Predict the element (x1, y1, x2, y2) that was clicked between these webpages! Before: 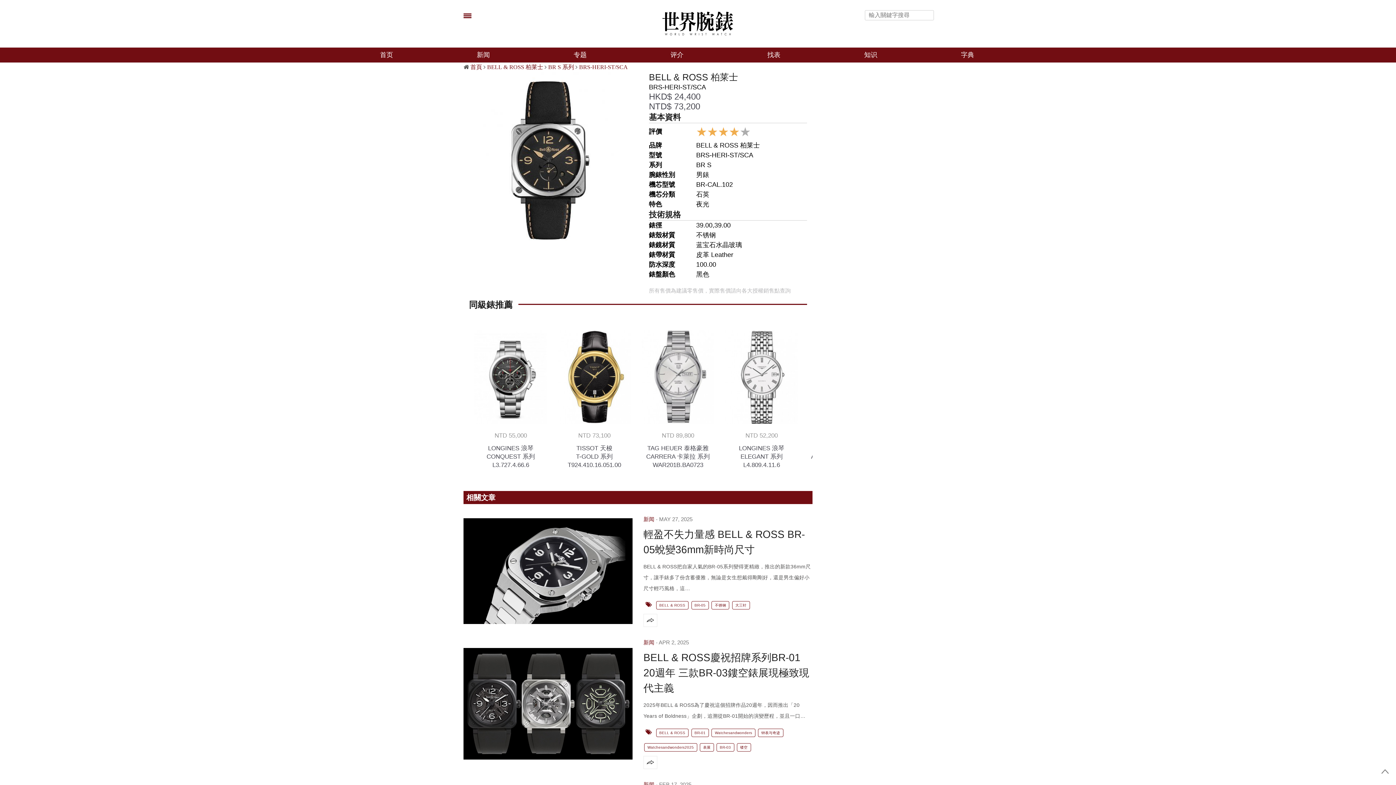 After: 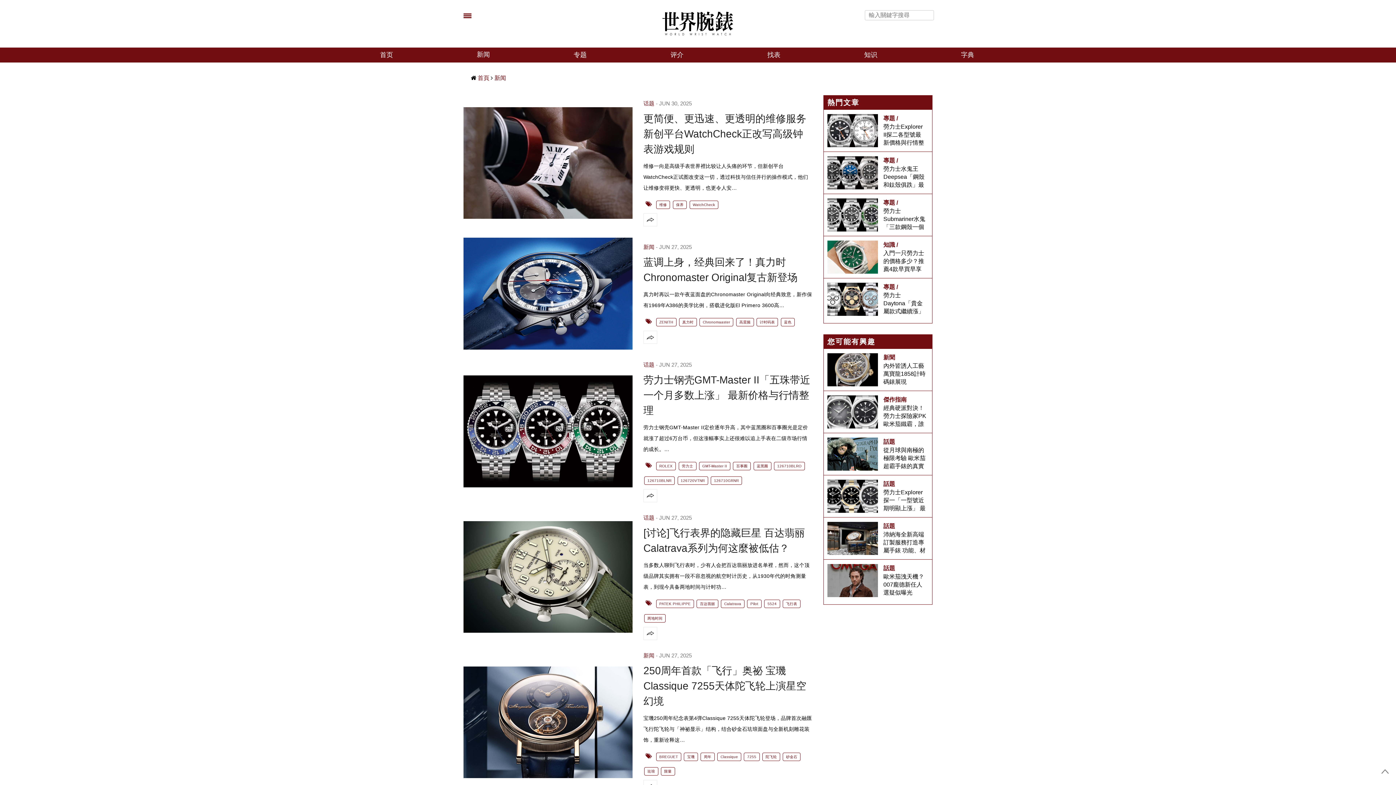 Action: label: 新闻 bbox: (476, 47, 490, 62)